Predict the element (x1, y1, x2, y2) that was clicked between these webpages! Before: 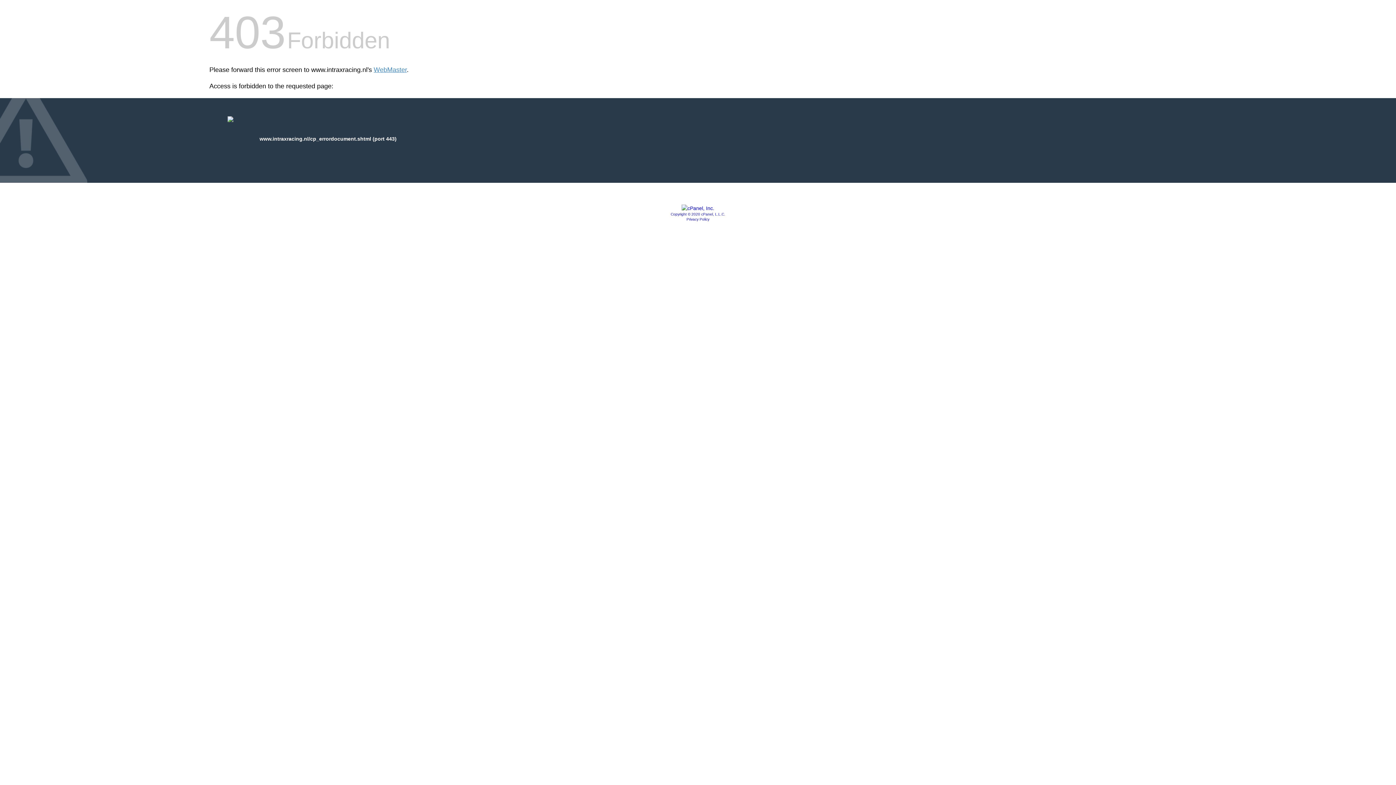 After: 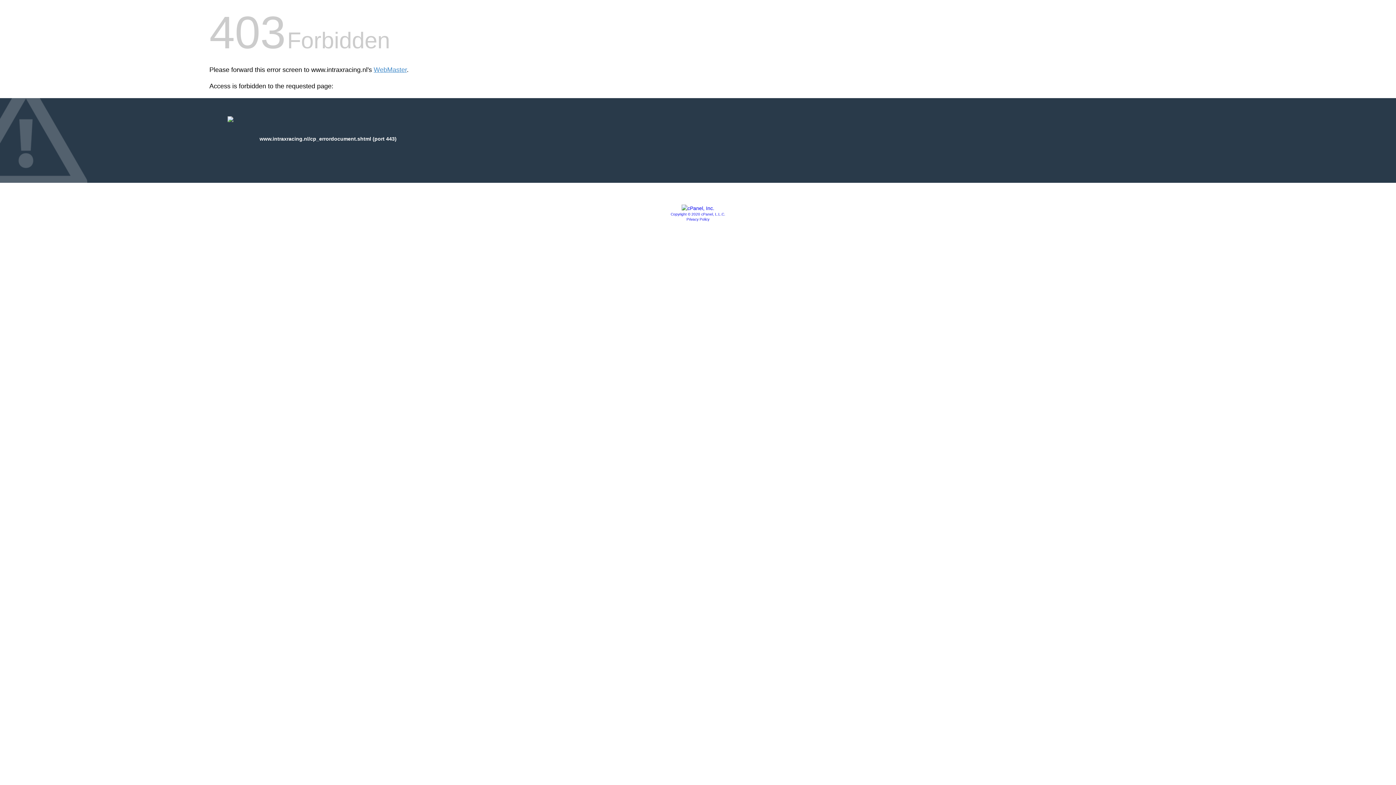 Action: bbox: (686, 217, 709, 221) label: Privacy Policy